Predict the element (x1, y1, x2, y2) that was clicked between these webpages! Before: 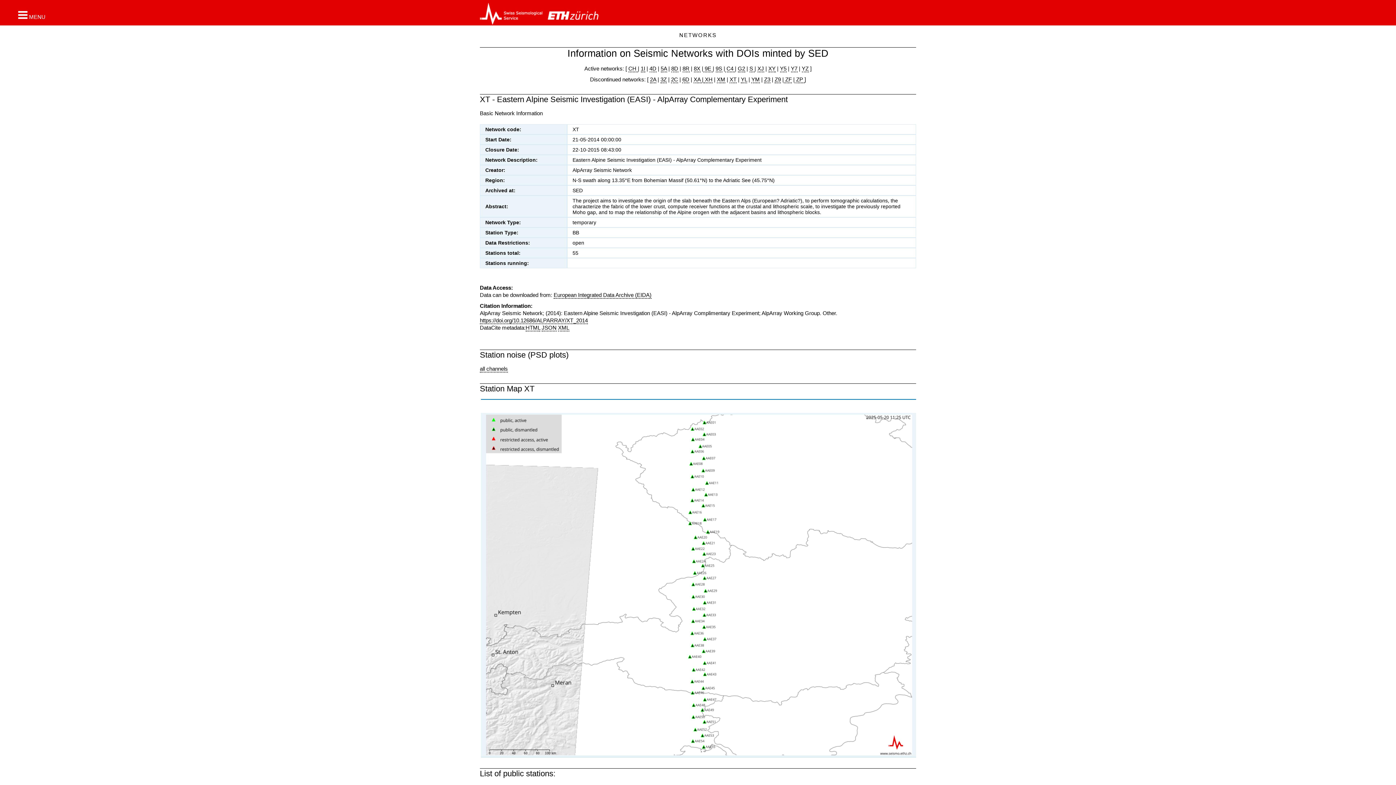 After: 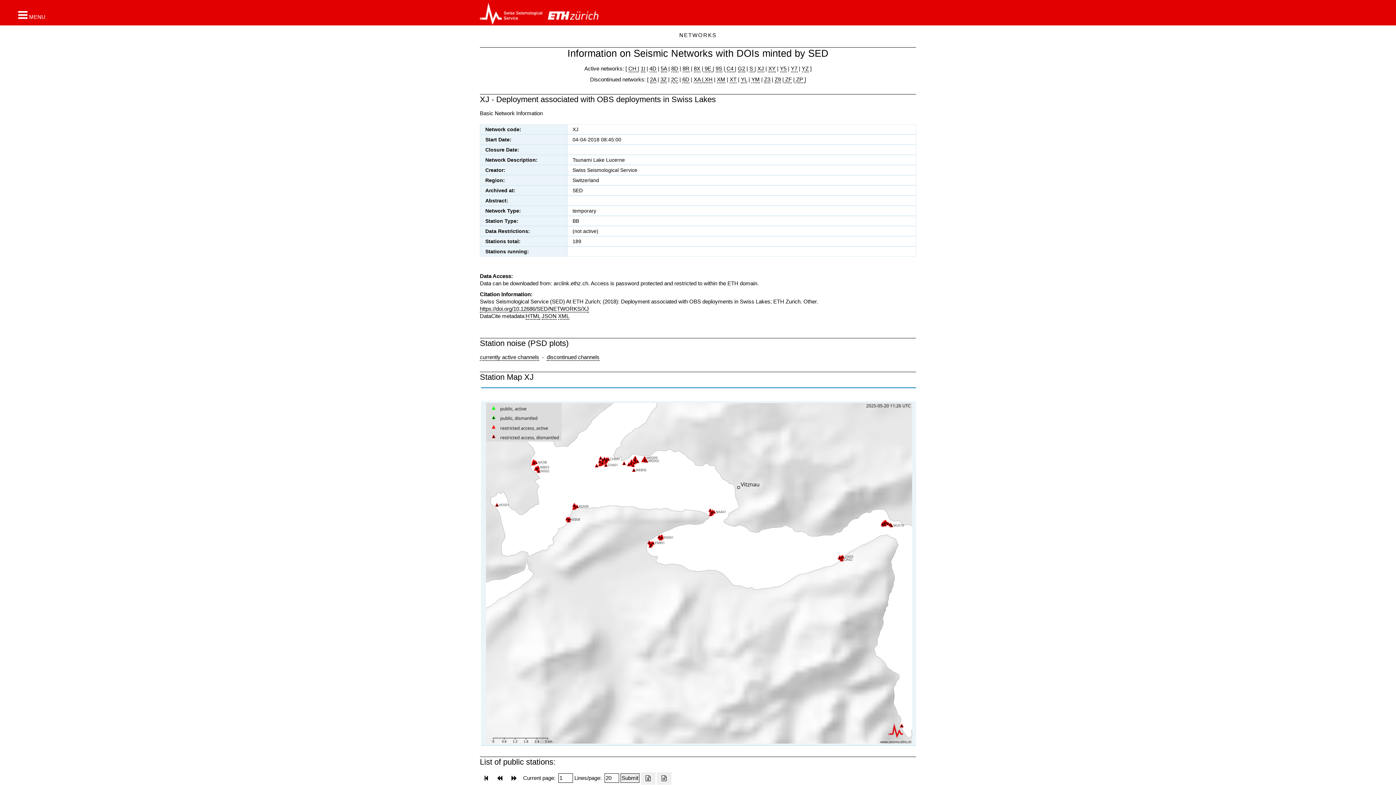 Action: label: XJ bbox: (757, 65, 764, 72)